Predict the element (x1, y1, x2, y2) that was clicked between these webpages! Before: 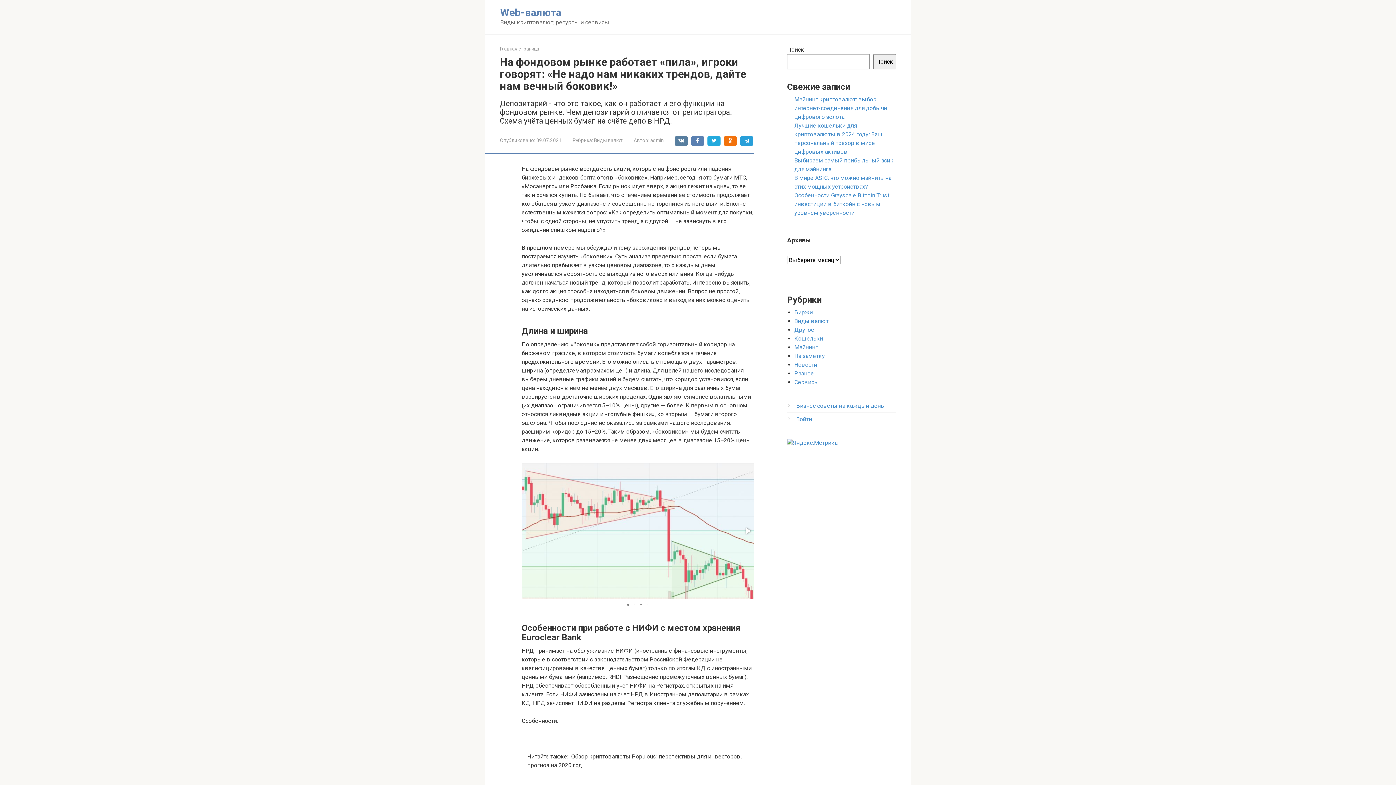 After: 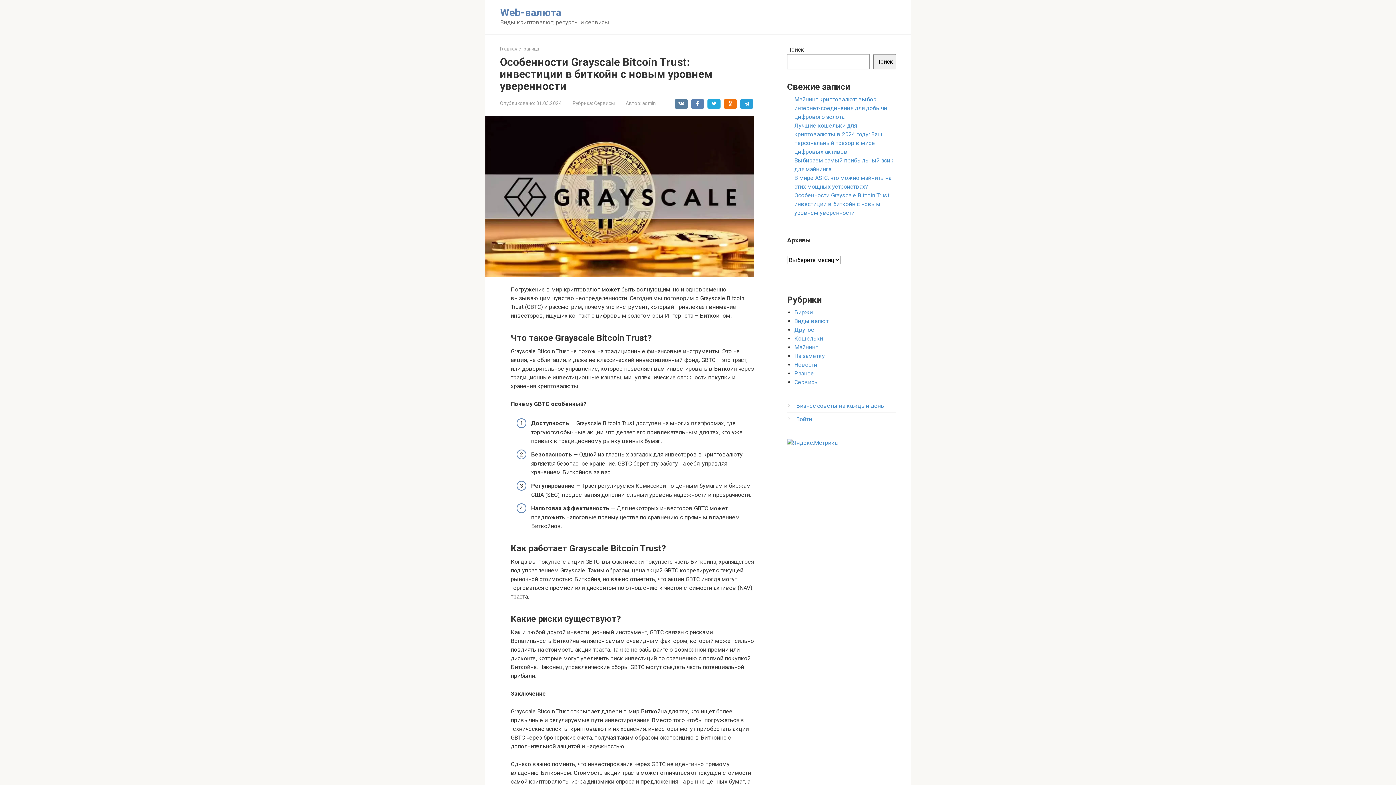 Action: label: Особенности Grayscale Bitcoin Trust: инвестиции в биткойн с новым уровнем уверенности bbox: (794, 192, 890, 216)